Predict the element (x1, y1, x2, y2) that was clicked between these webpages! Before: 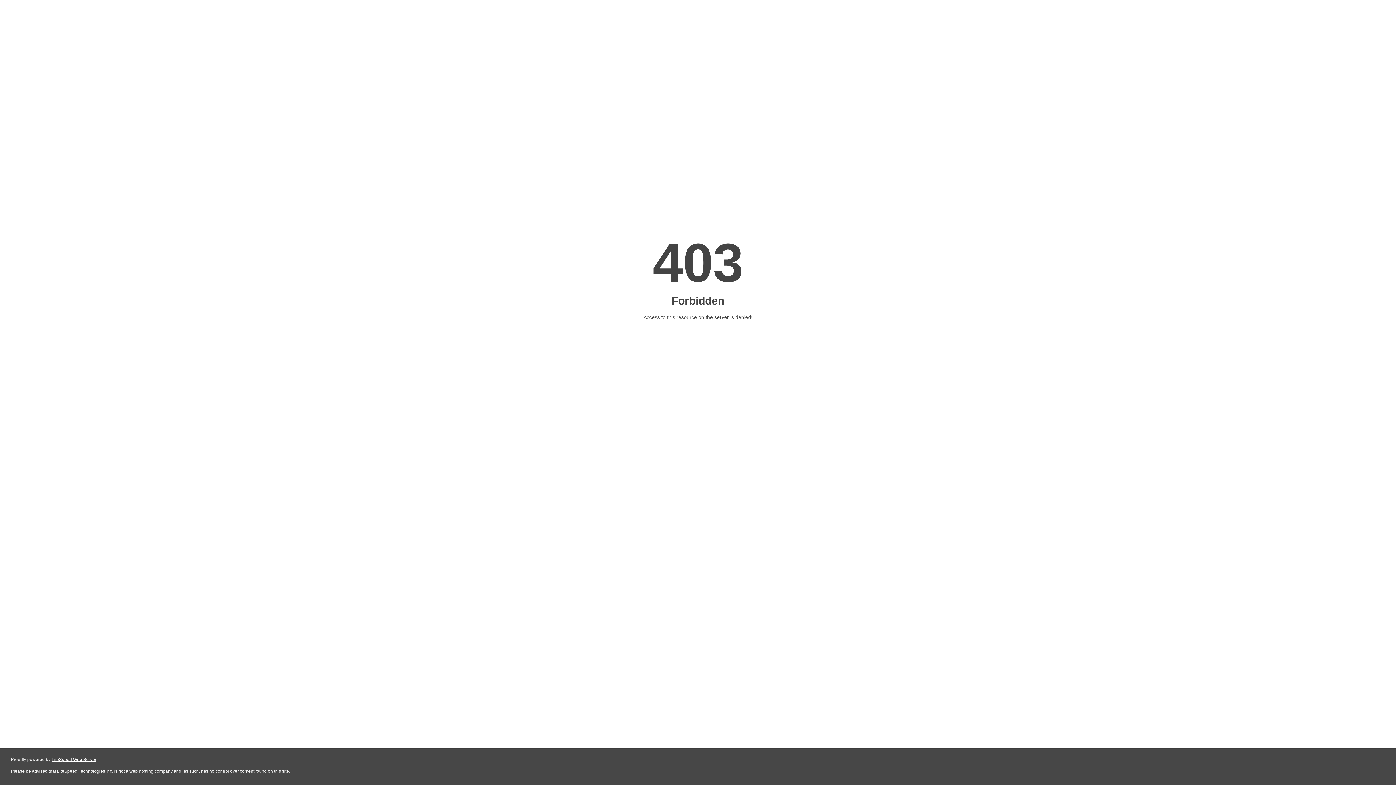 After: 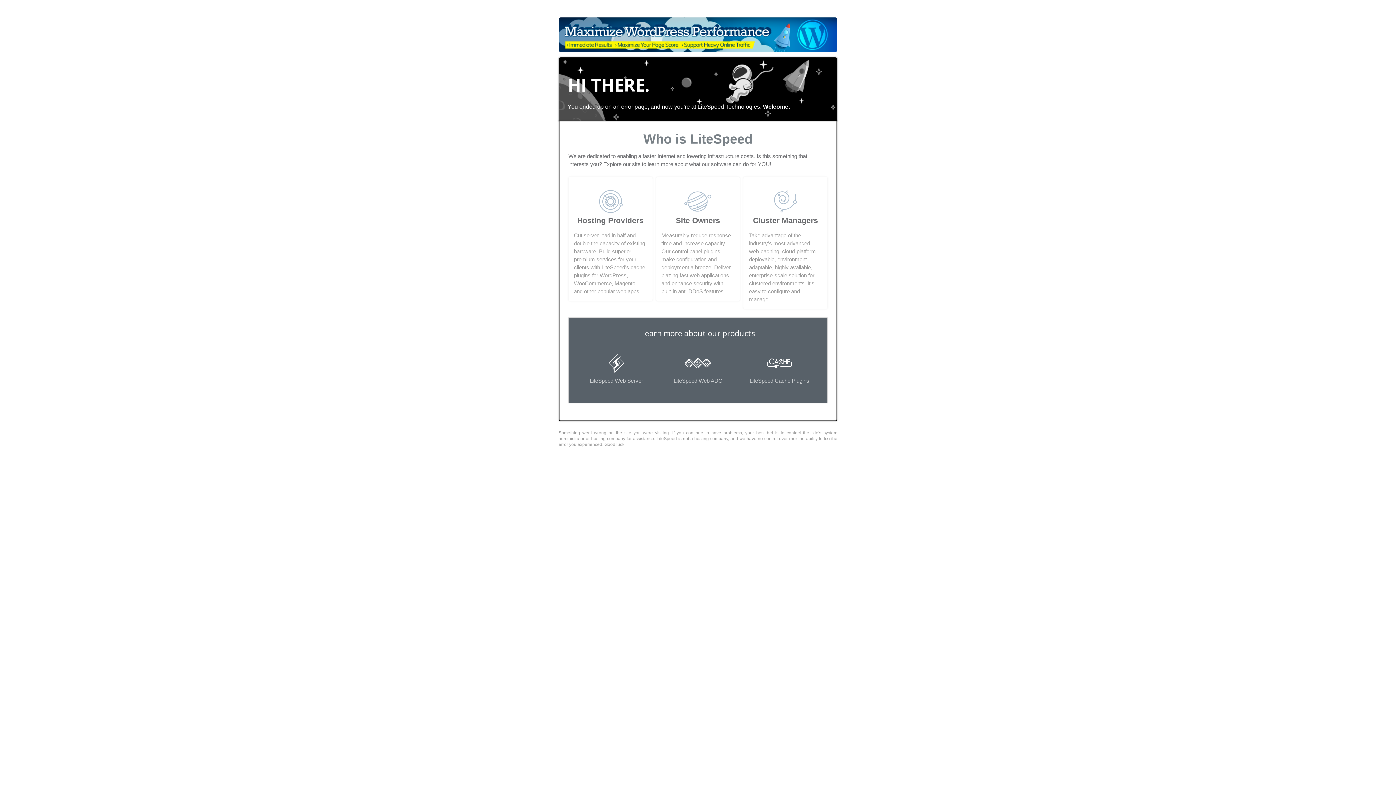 Action: bbox: (51, 757, 96, 762) label: LiteSpeed Web Server